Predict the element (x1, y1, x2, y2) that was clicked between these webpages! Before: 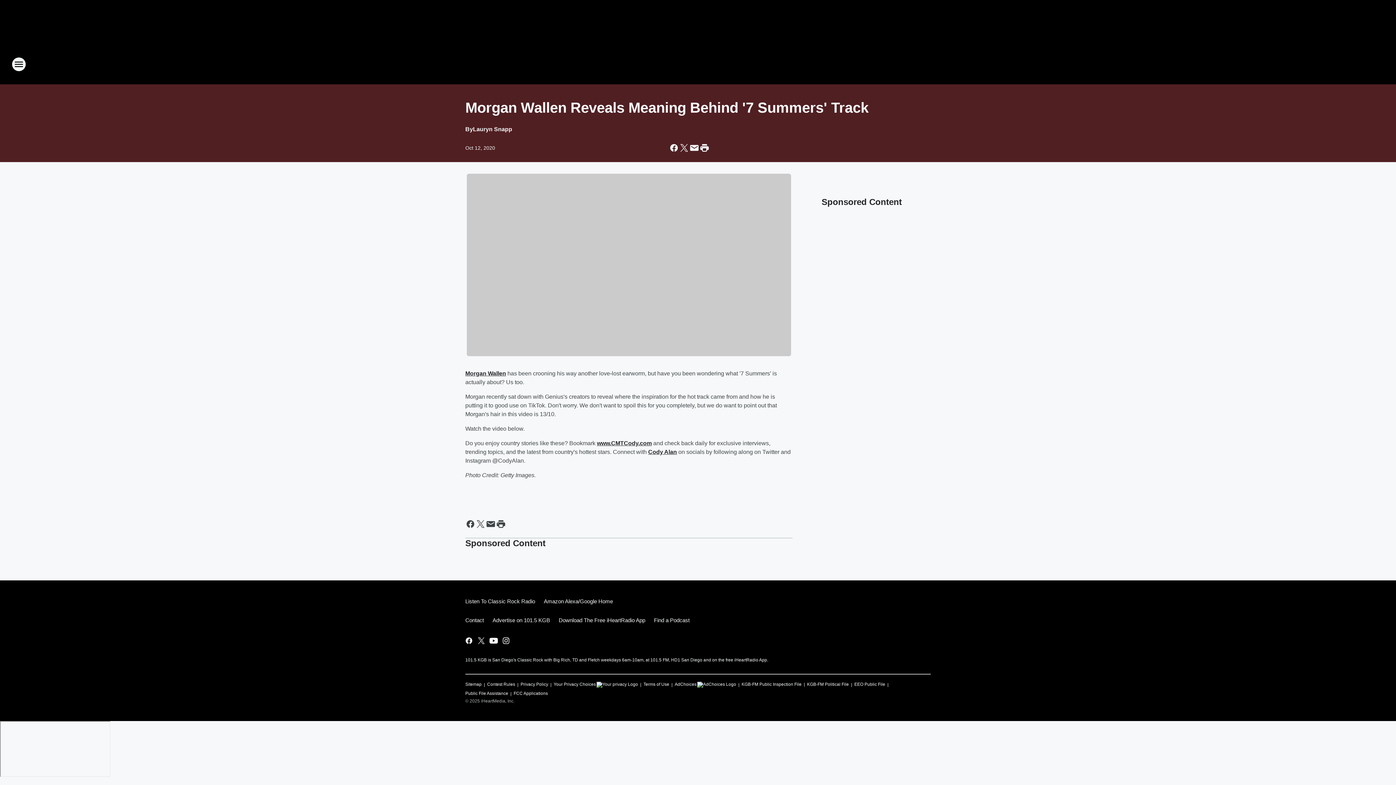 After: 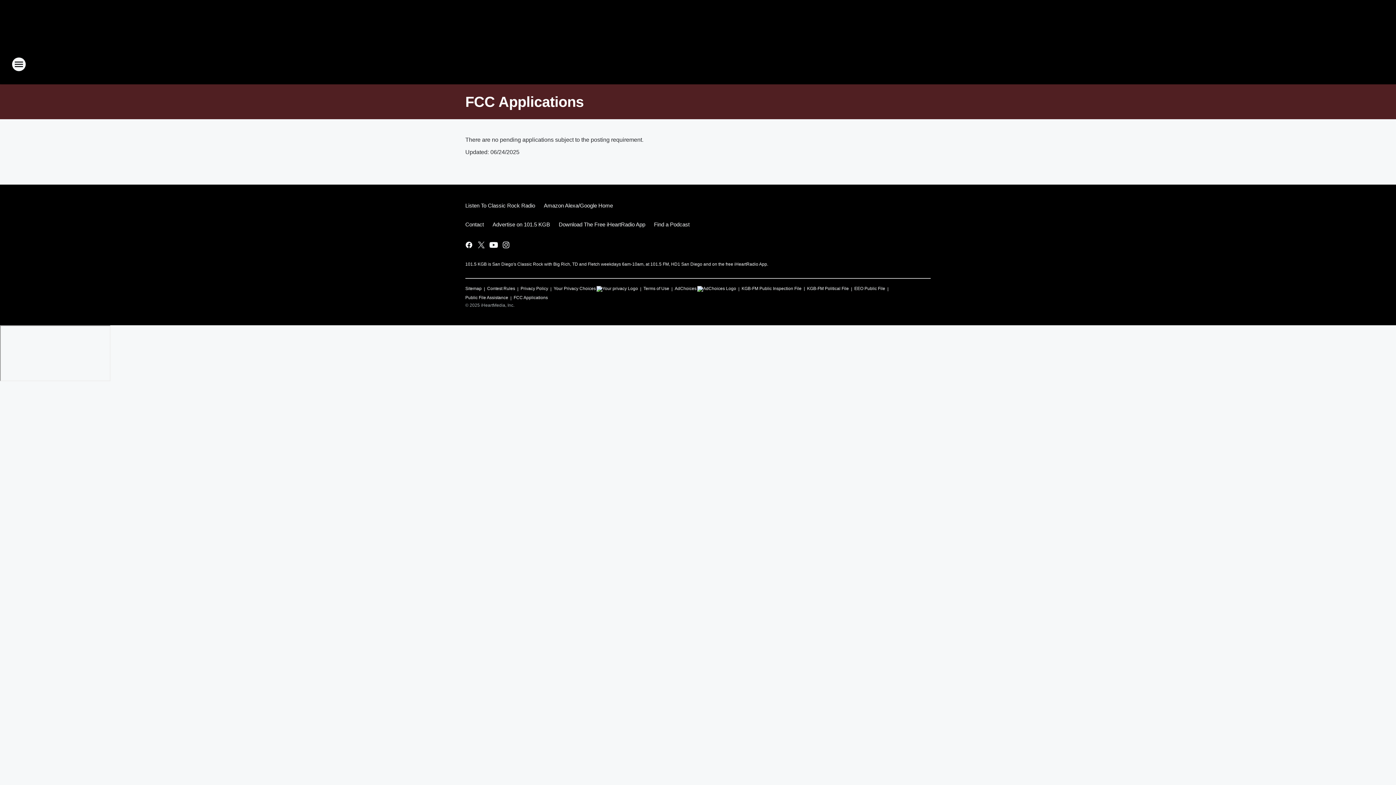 Action: label: FCC Applications bbox: (513, 687, 548, 696)